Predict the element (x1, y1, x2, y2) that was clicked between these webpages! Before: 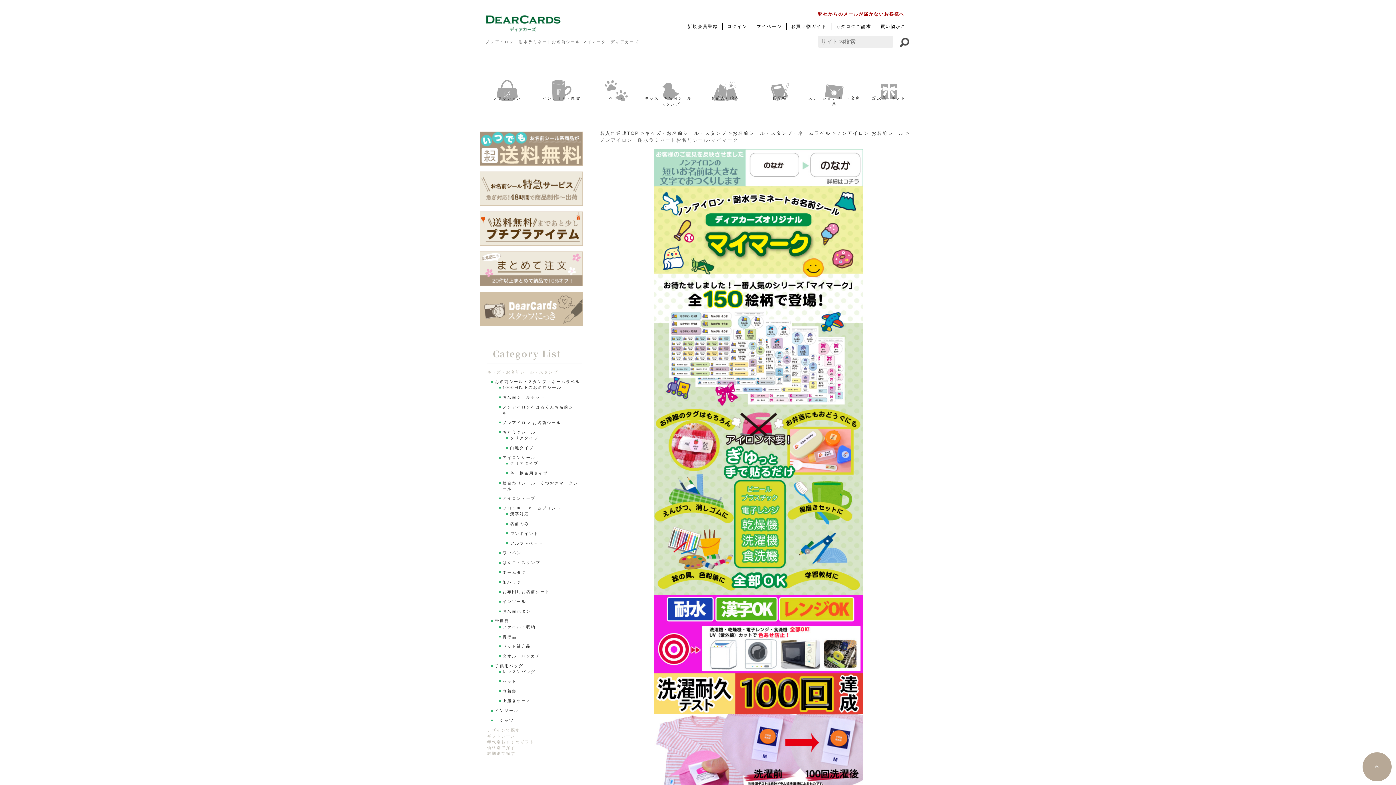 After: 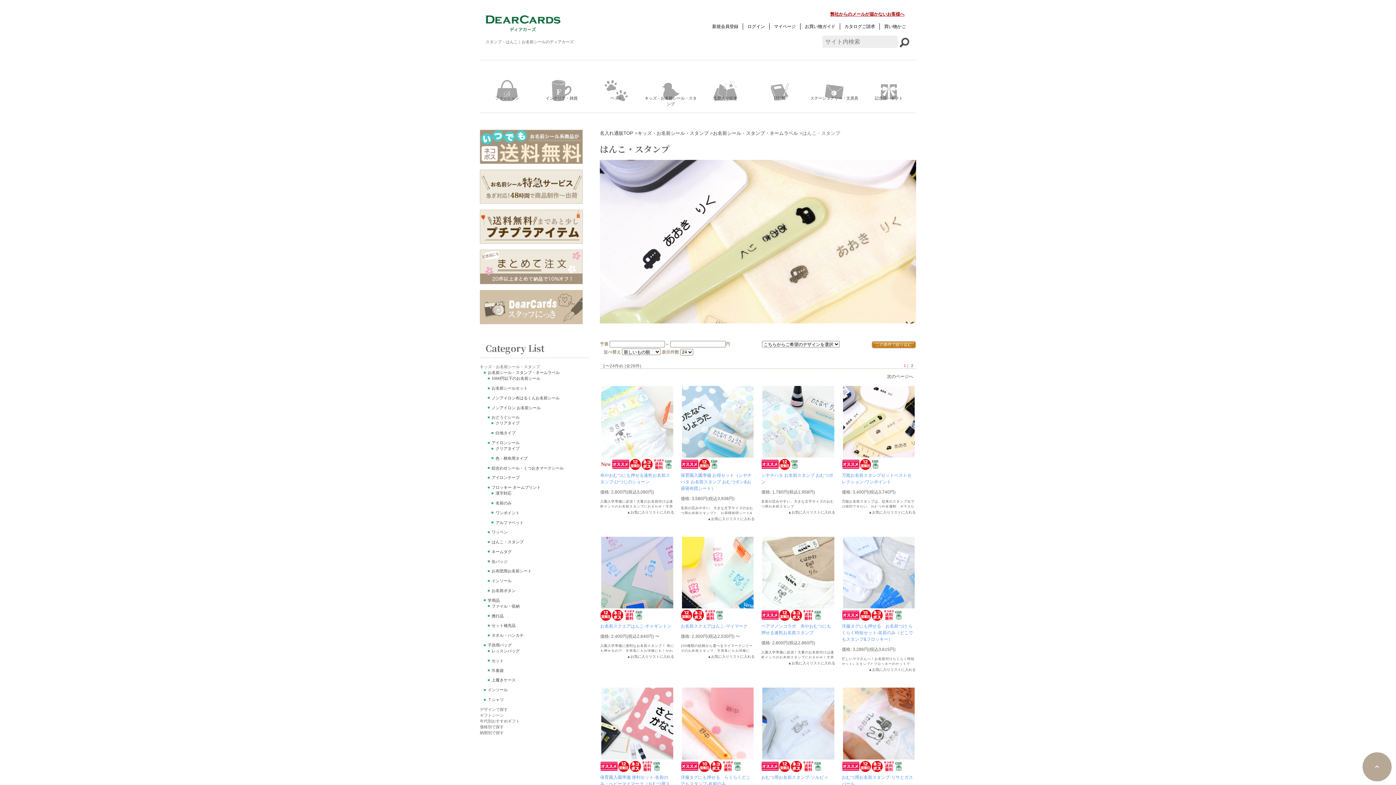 Action: label: はんこ・スタンプ bbox: (502, 560, 581, 565)